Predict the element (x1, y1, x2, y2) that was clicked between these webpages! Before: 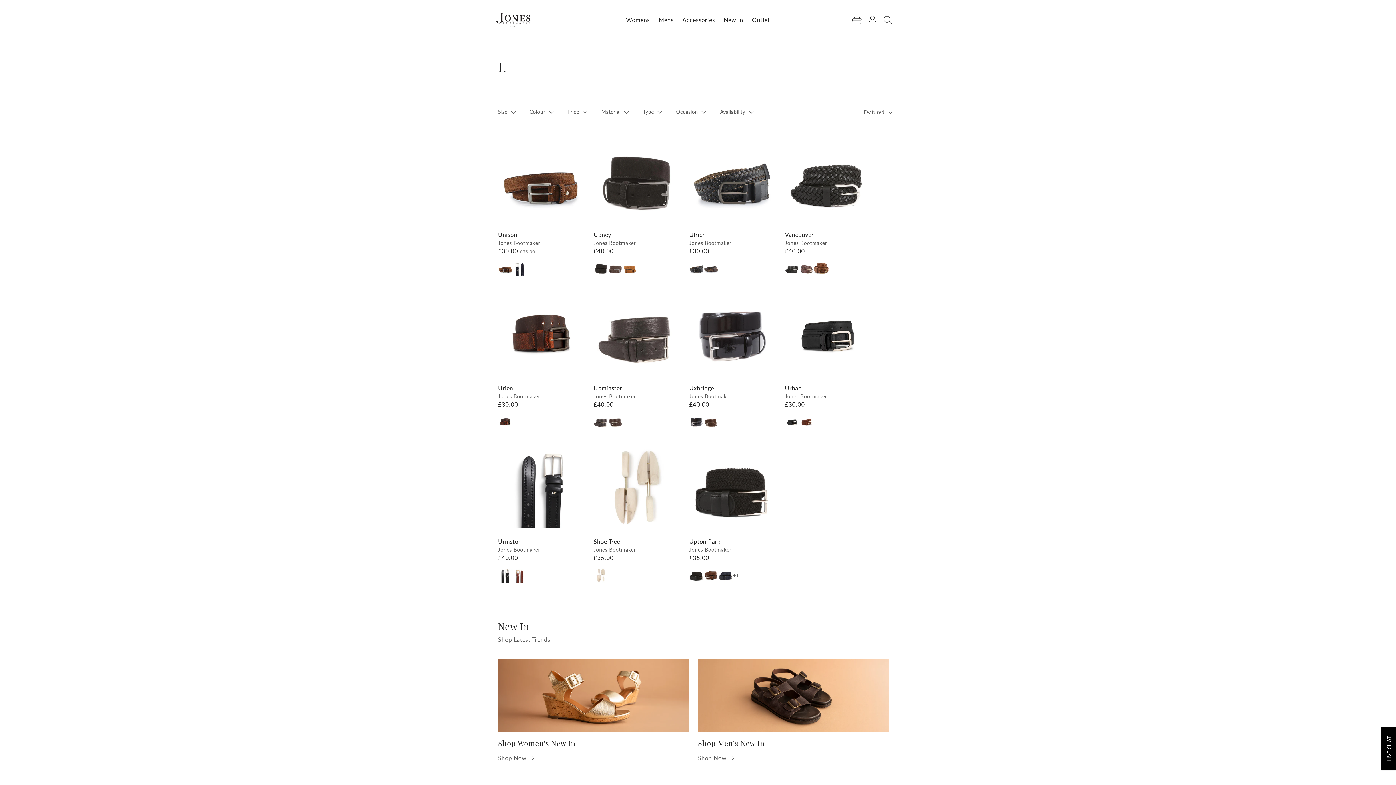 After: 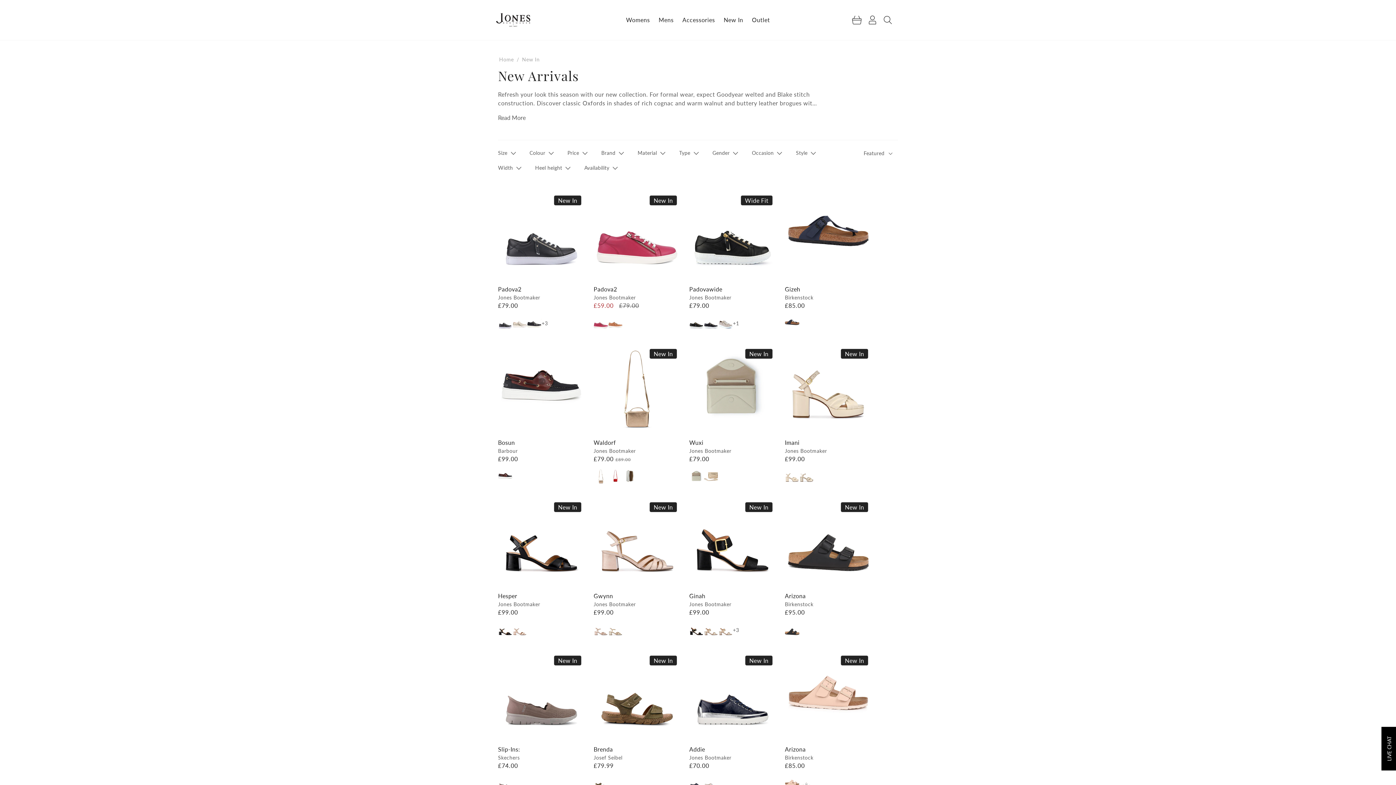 Action: label: New In bbox: (719, 7, 747, 32)